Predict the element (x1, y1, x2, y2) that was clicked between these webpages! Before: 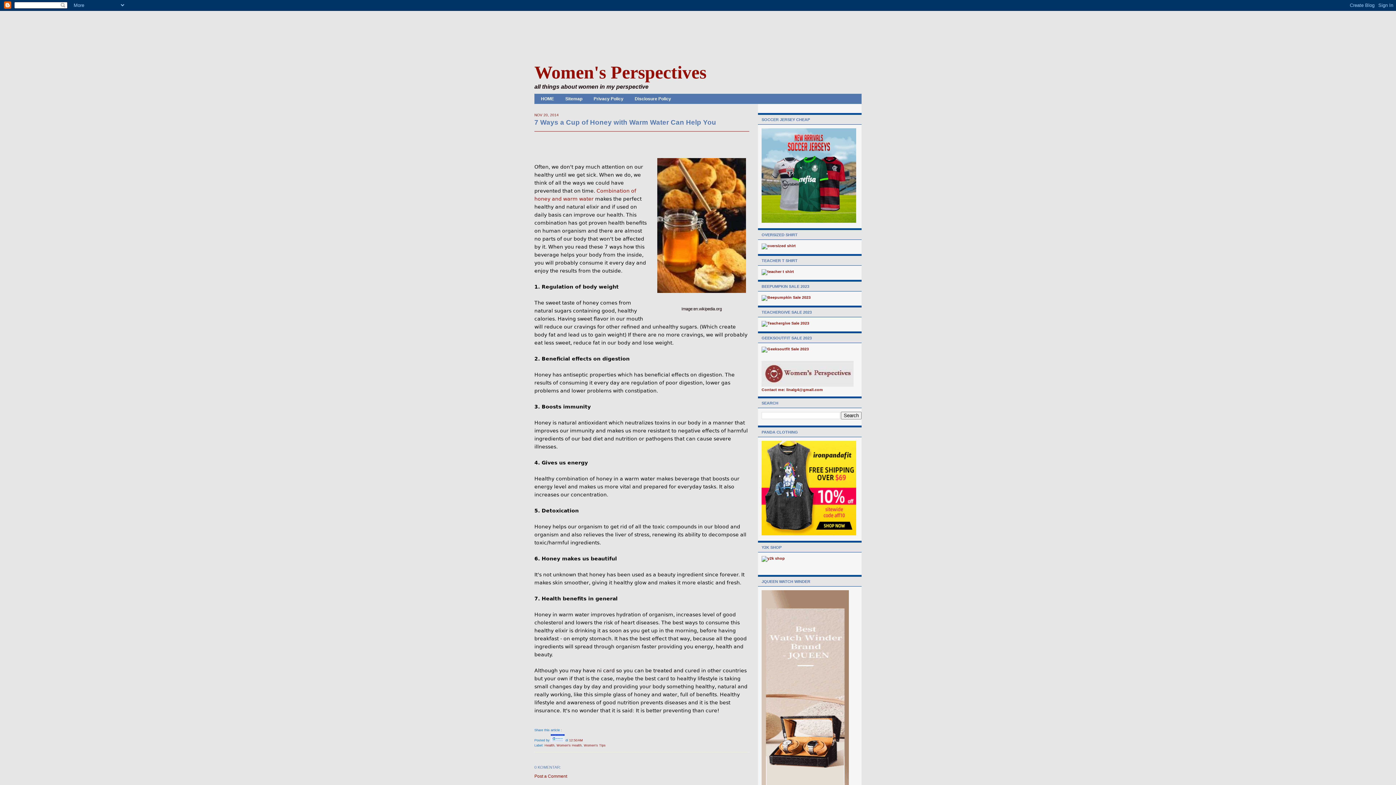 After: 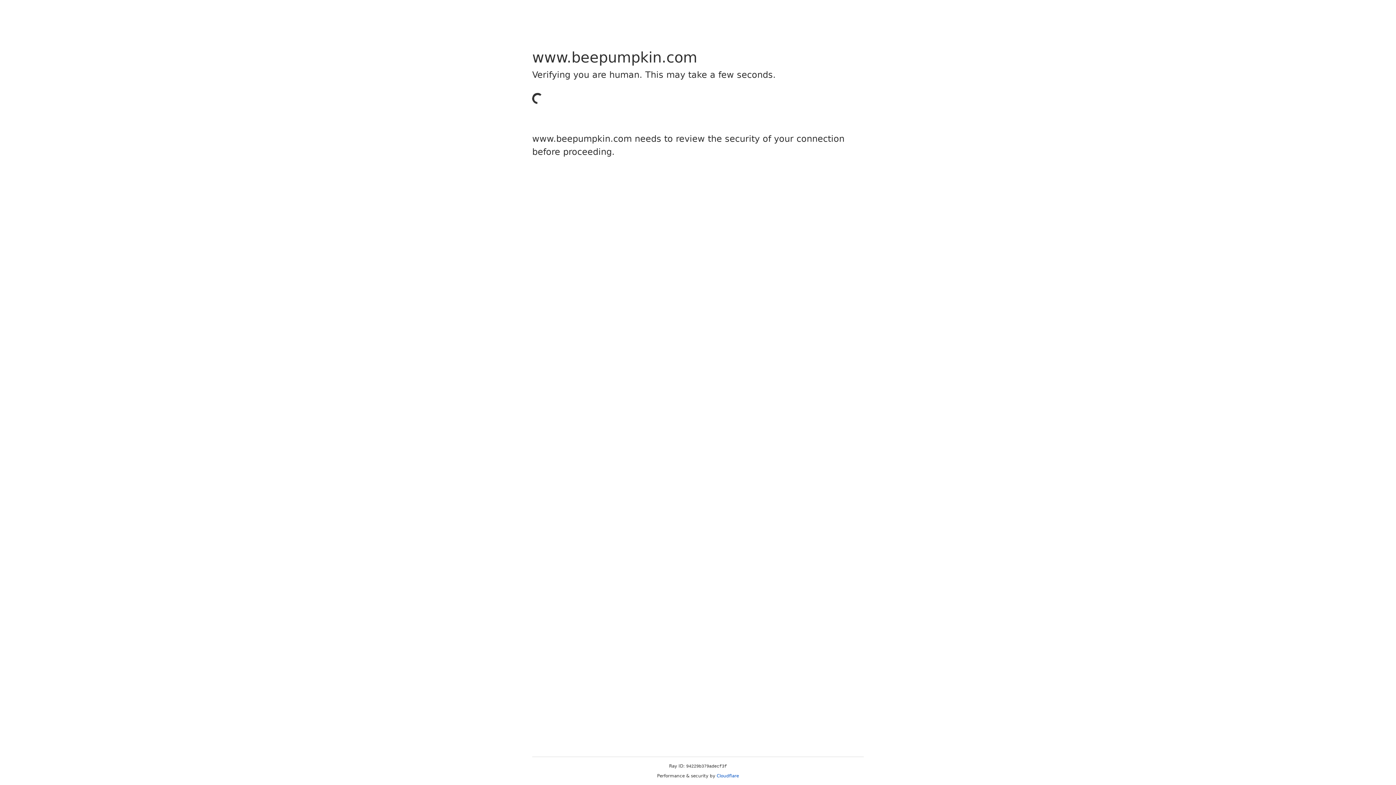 Action: bbox: (761, 295, 810, 299)